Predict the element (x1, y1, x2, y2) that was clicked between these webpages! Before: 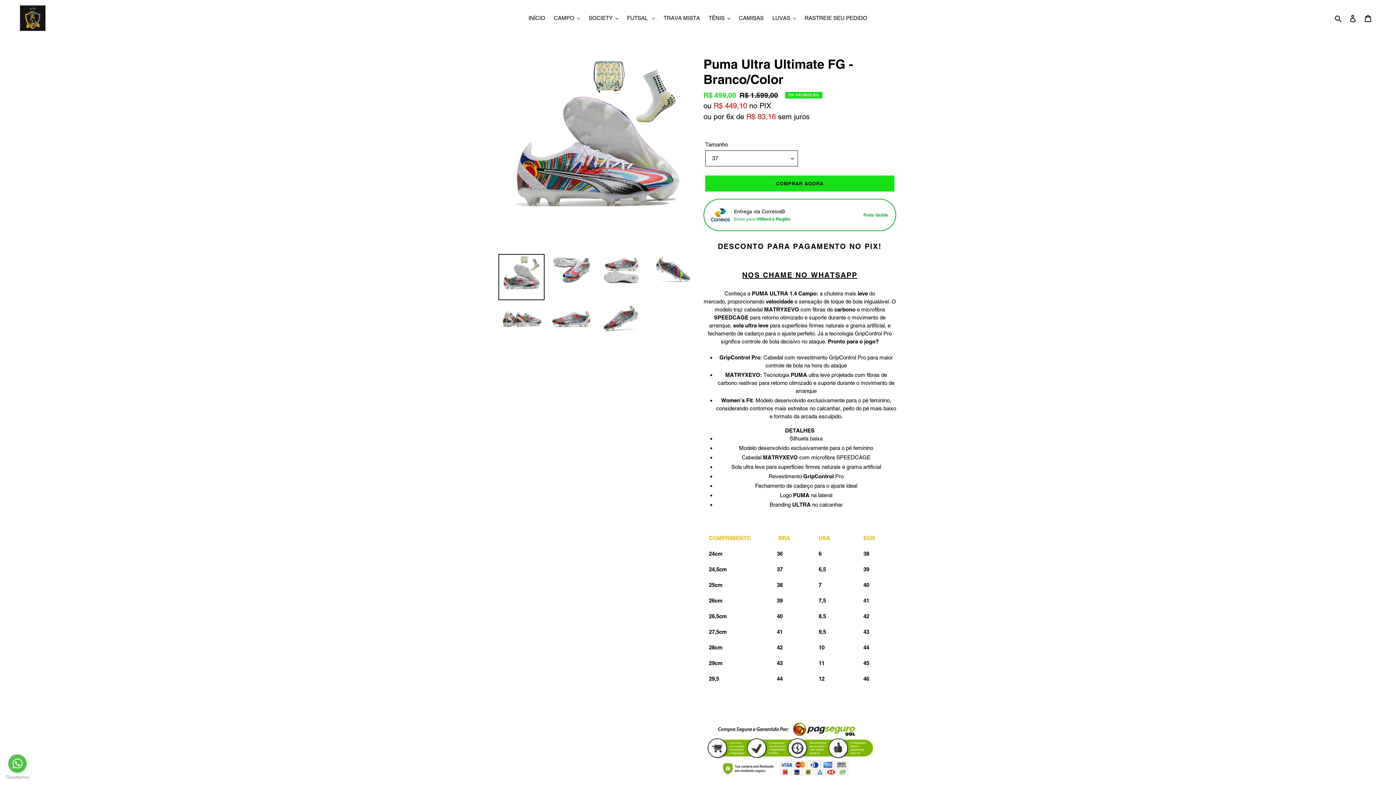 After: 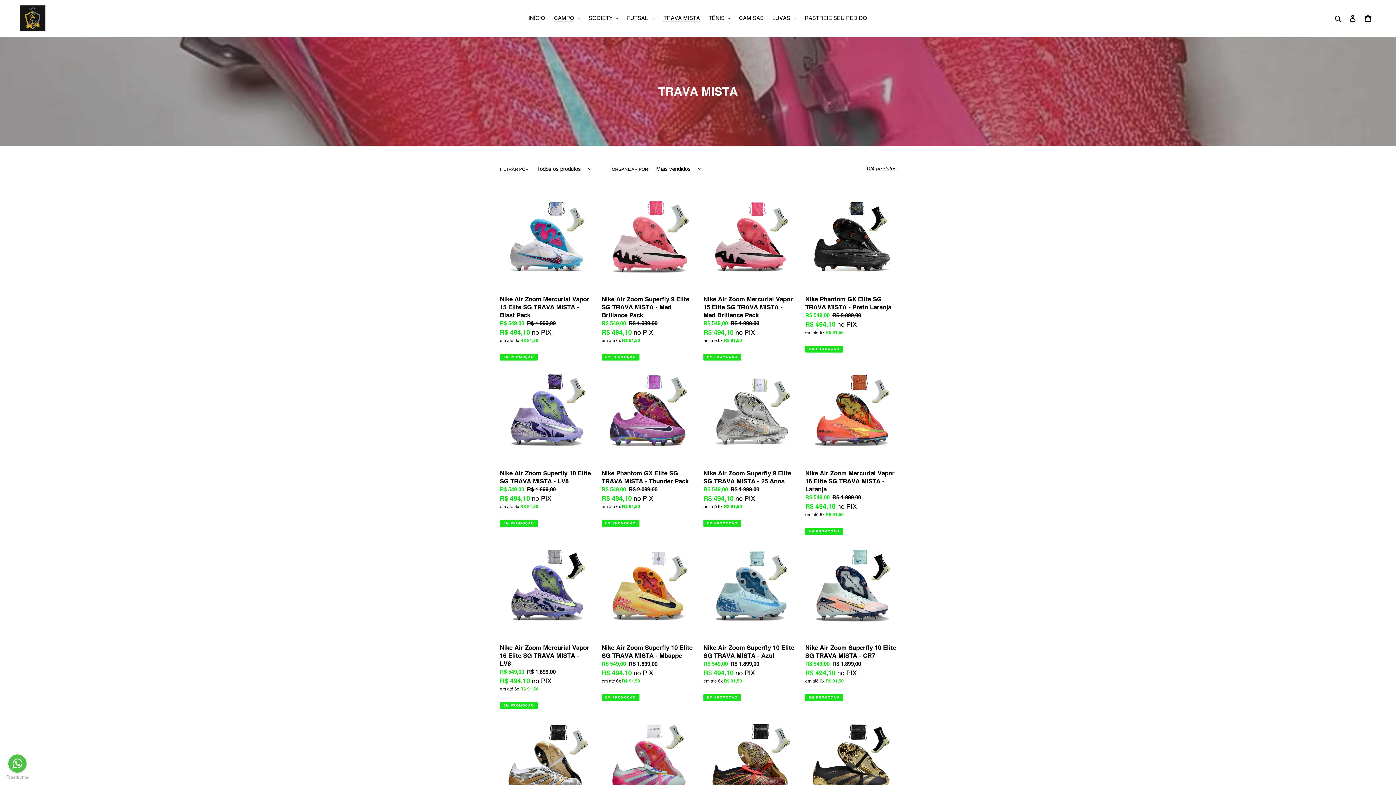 Action: label: TRAVA MISTA bbox: (660, 13, 703, 23)